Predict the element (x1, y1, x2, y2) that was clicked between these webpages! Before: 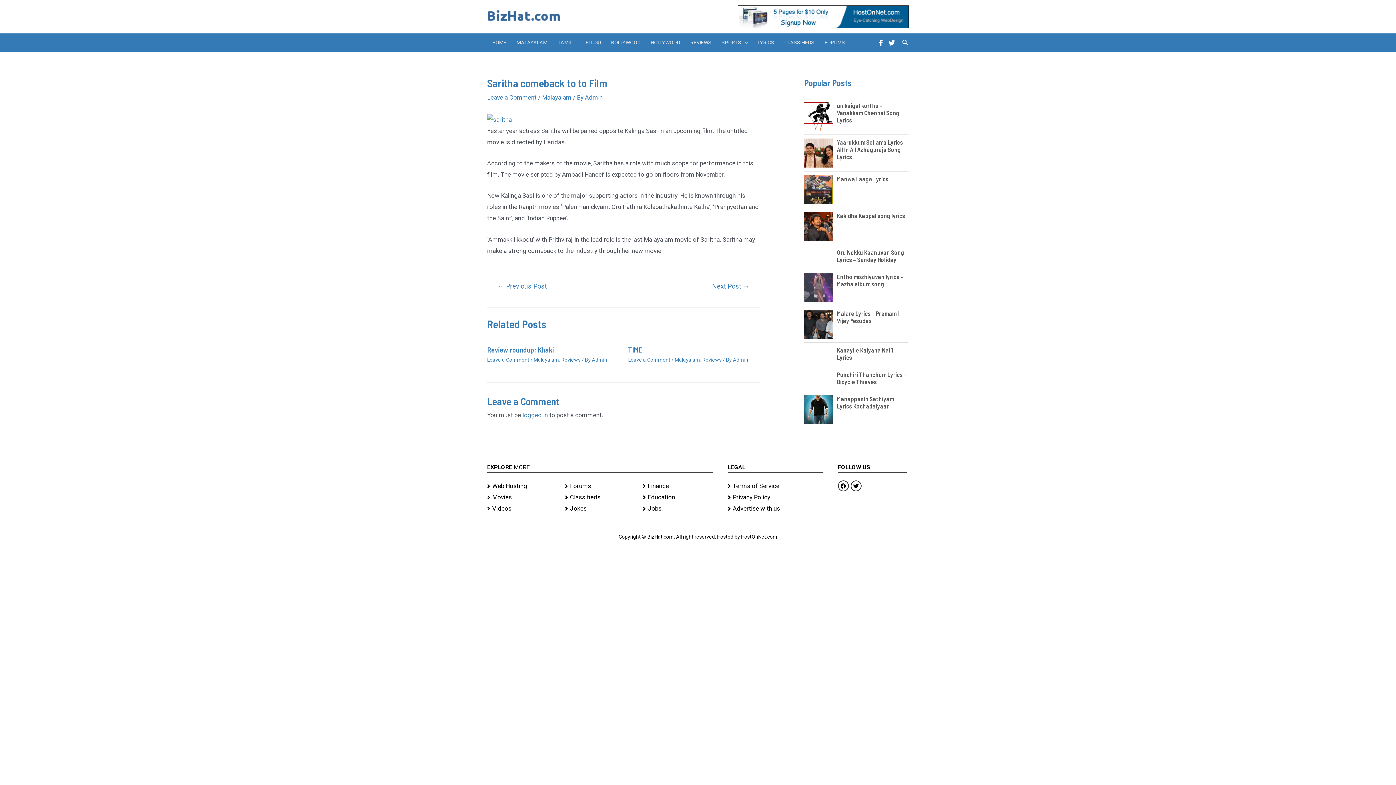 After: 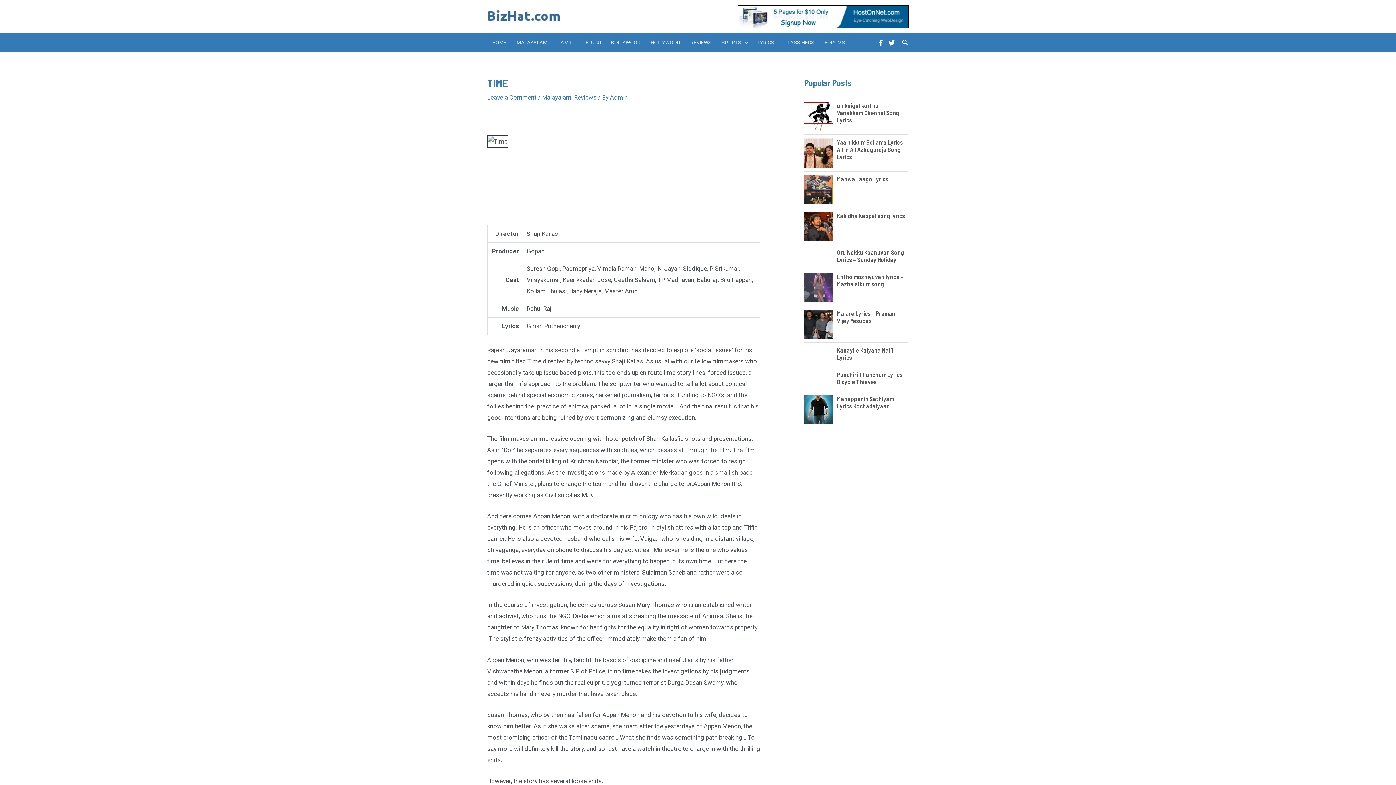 Action: bbox: (628, 345, 642, 354) label: TIME